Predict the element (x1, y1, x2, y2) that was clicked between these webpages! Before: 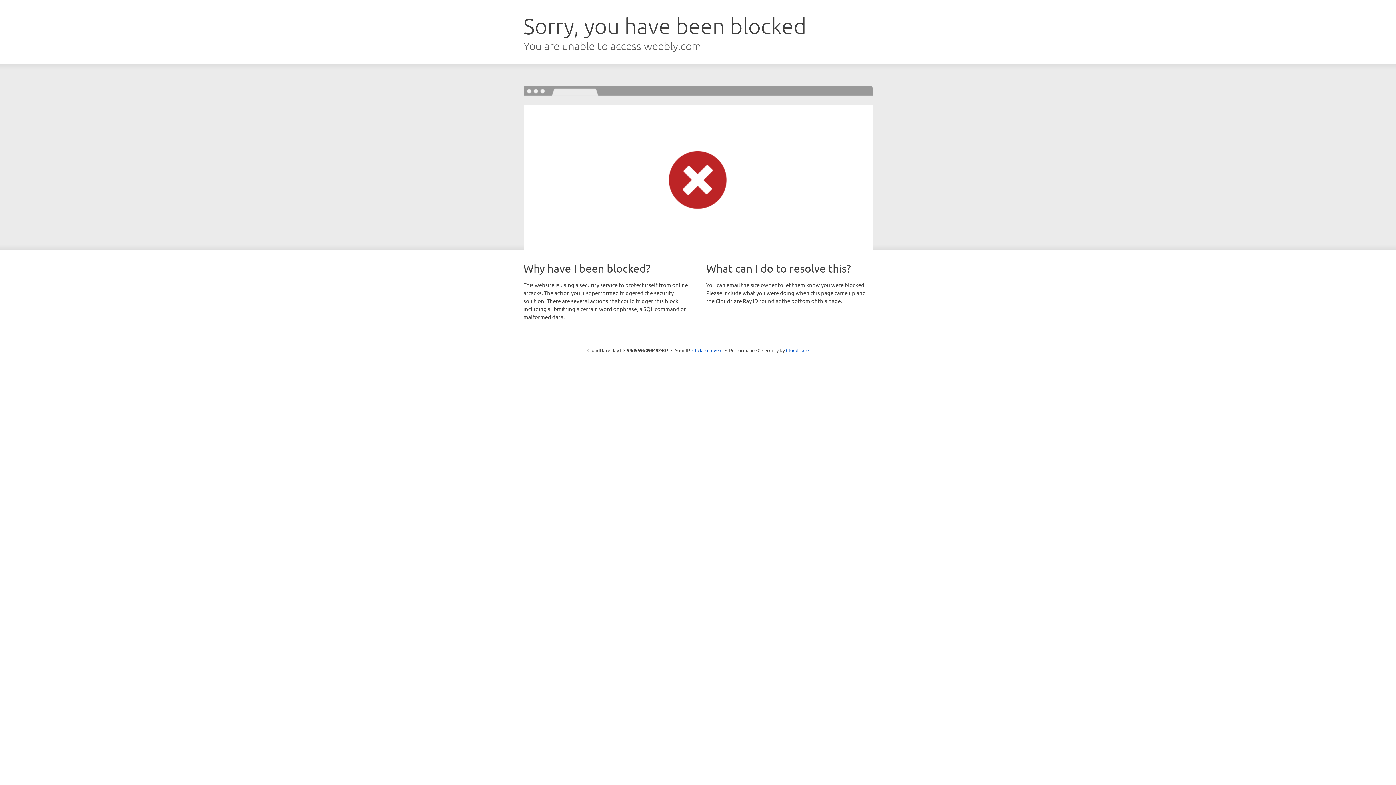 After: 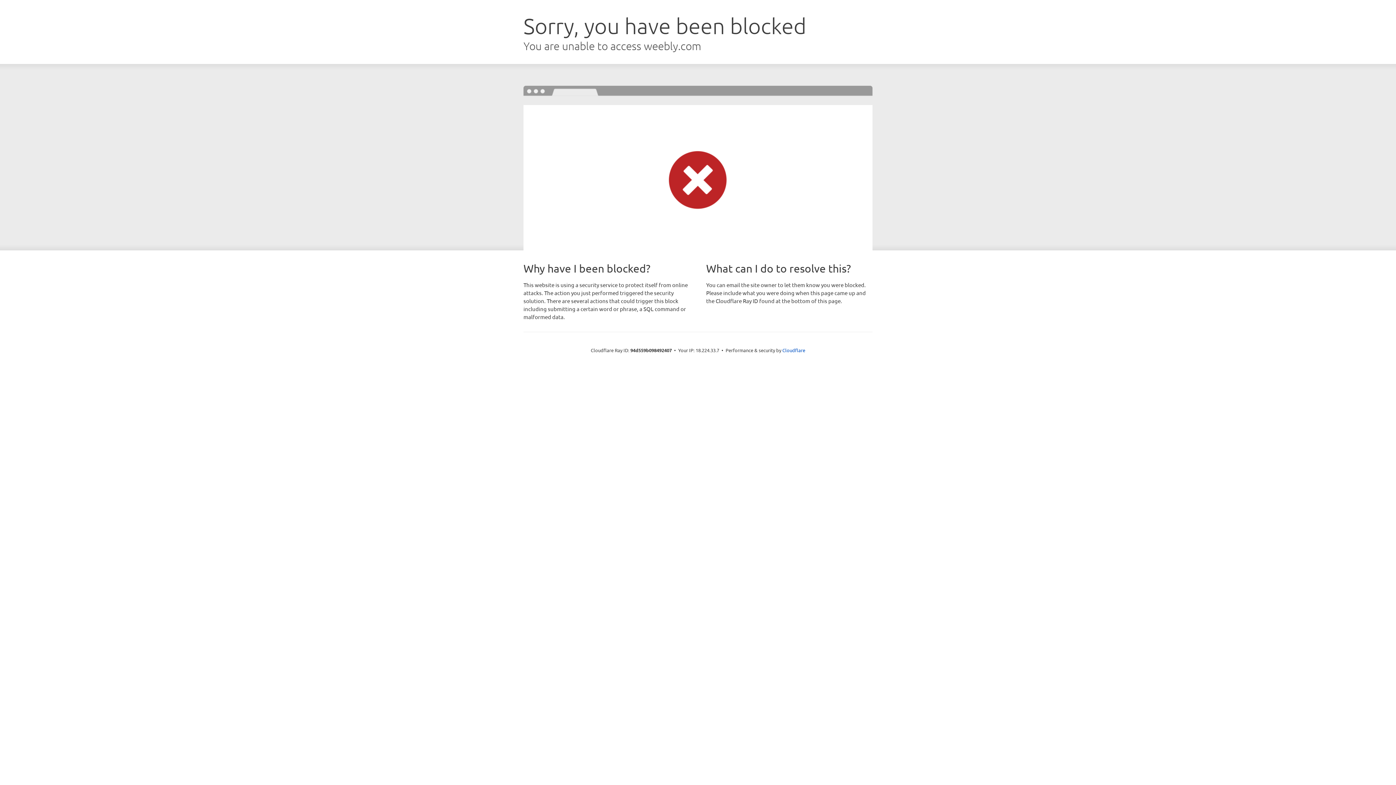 Action: label: Click to reveal bbox: (692, 346, 722, 353)